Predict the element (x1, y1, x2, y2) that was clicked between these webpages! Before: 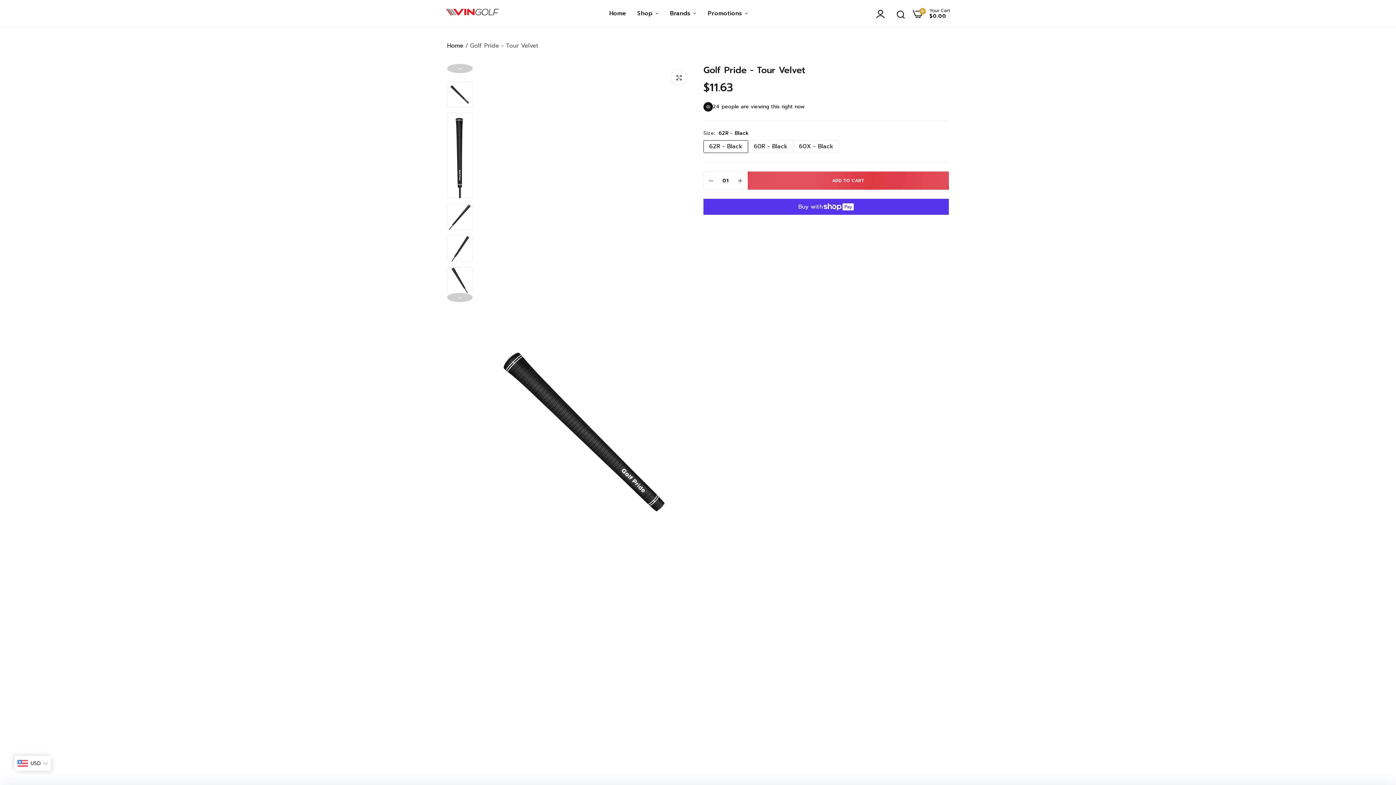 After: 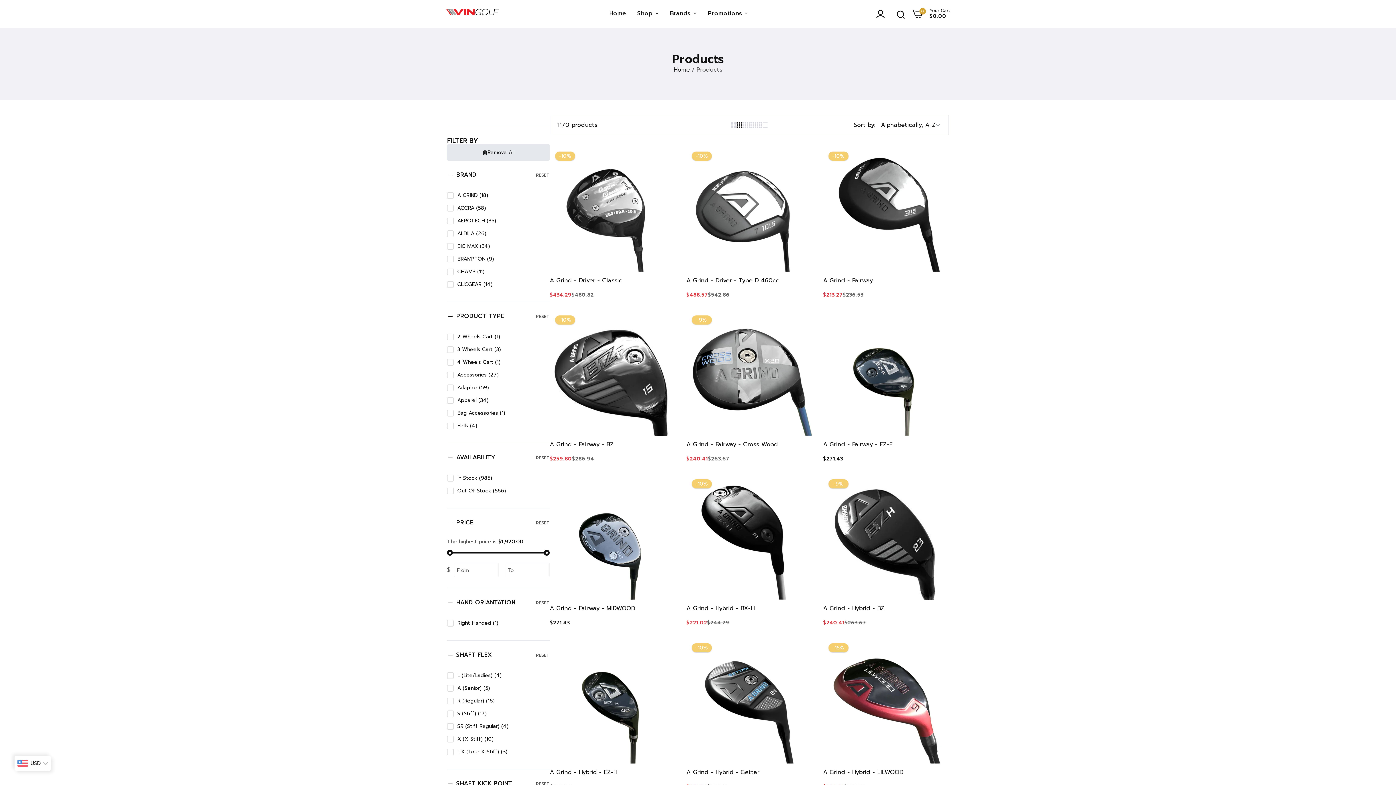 Action: label: Shop  bbox: (637, 0, 659, 27)